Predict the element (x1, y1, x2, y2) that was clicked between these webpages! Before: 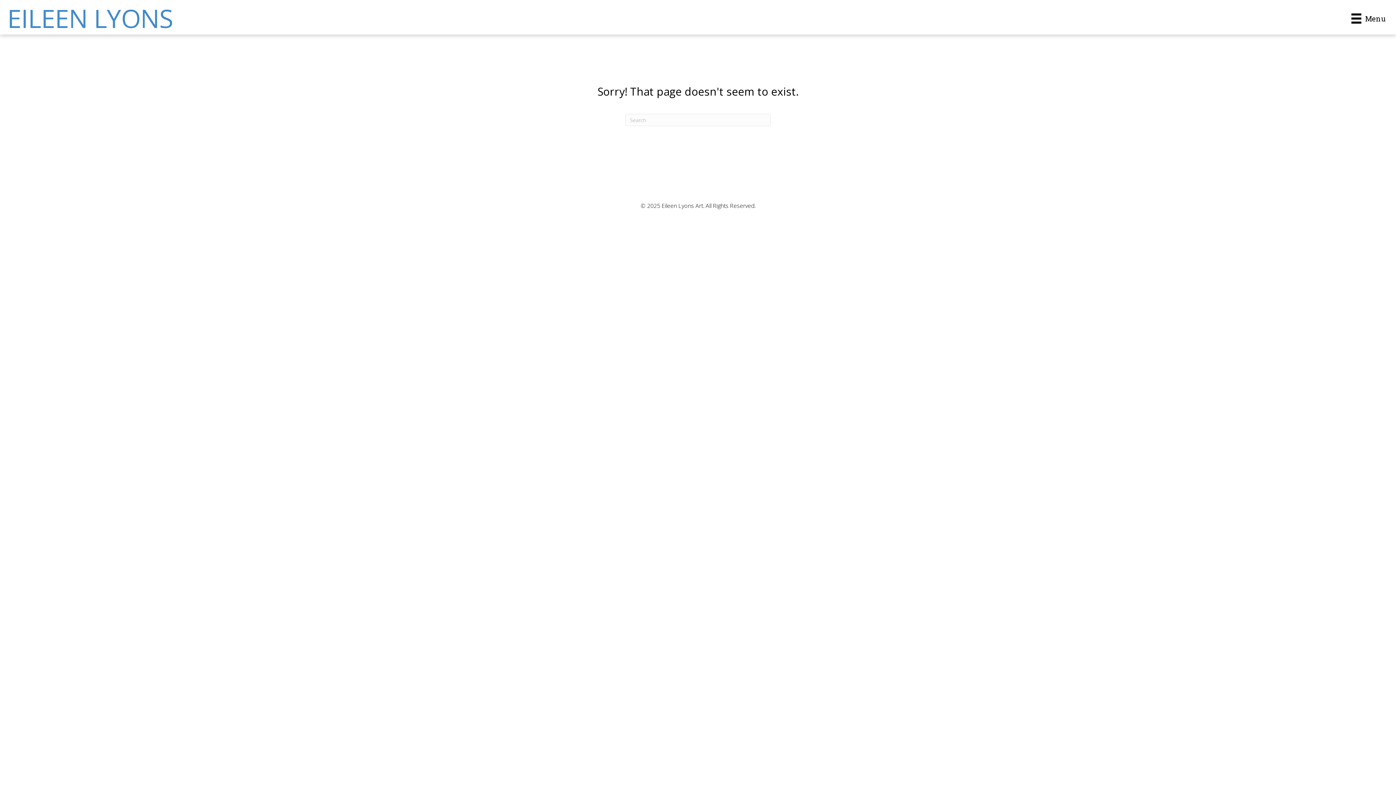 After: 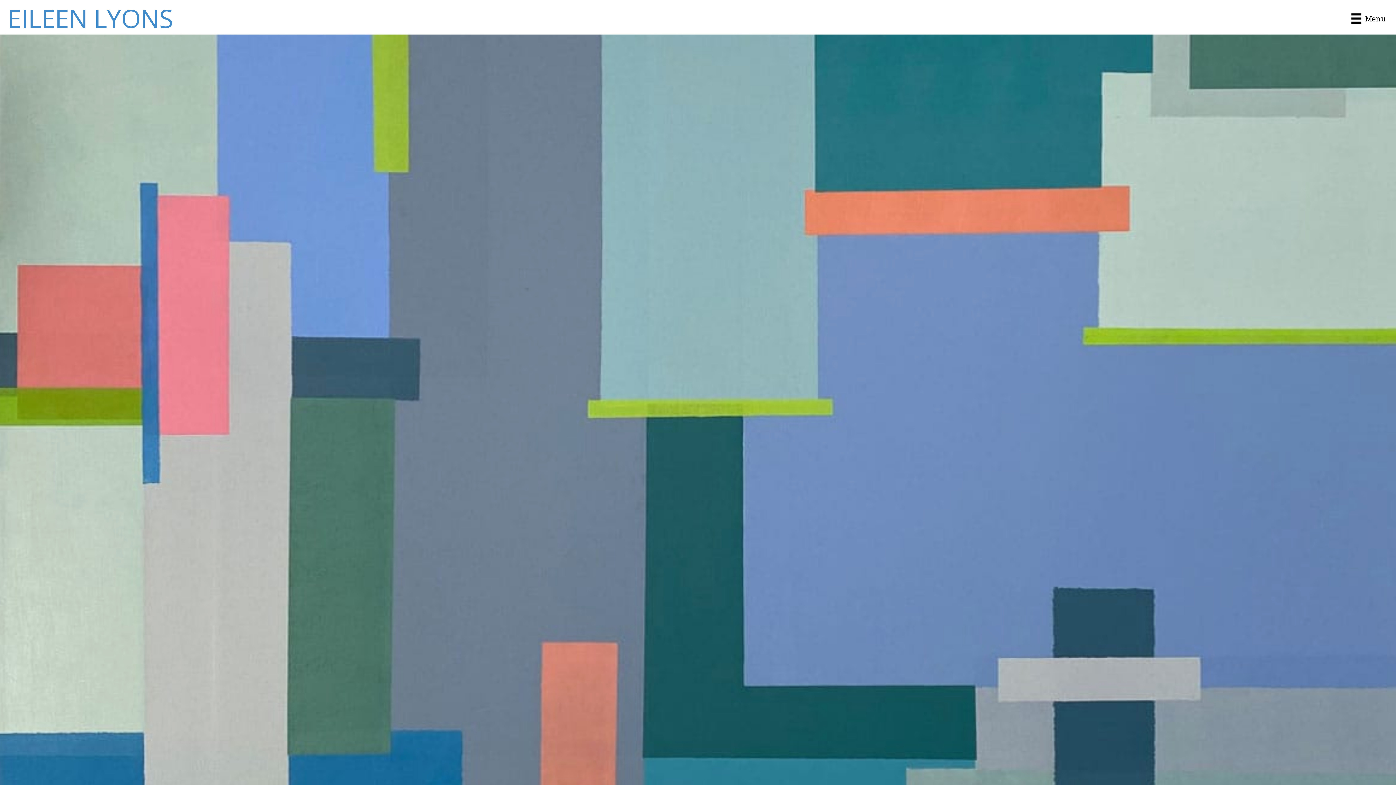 Action: label: EILEEN LYONS bbox: (7, 0, 172, 35)